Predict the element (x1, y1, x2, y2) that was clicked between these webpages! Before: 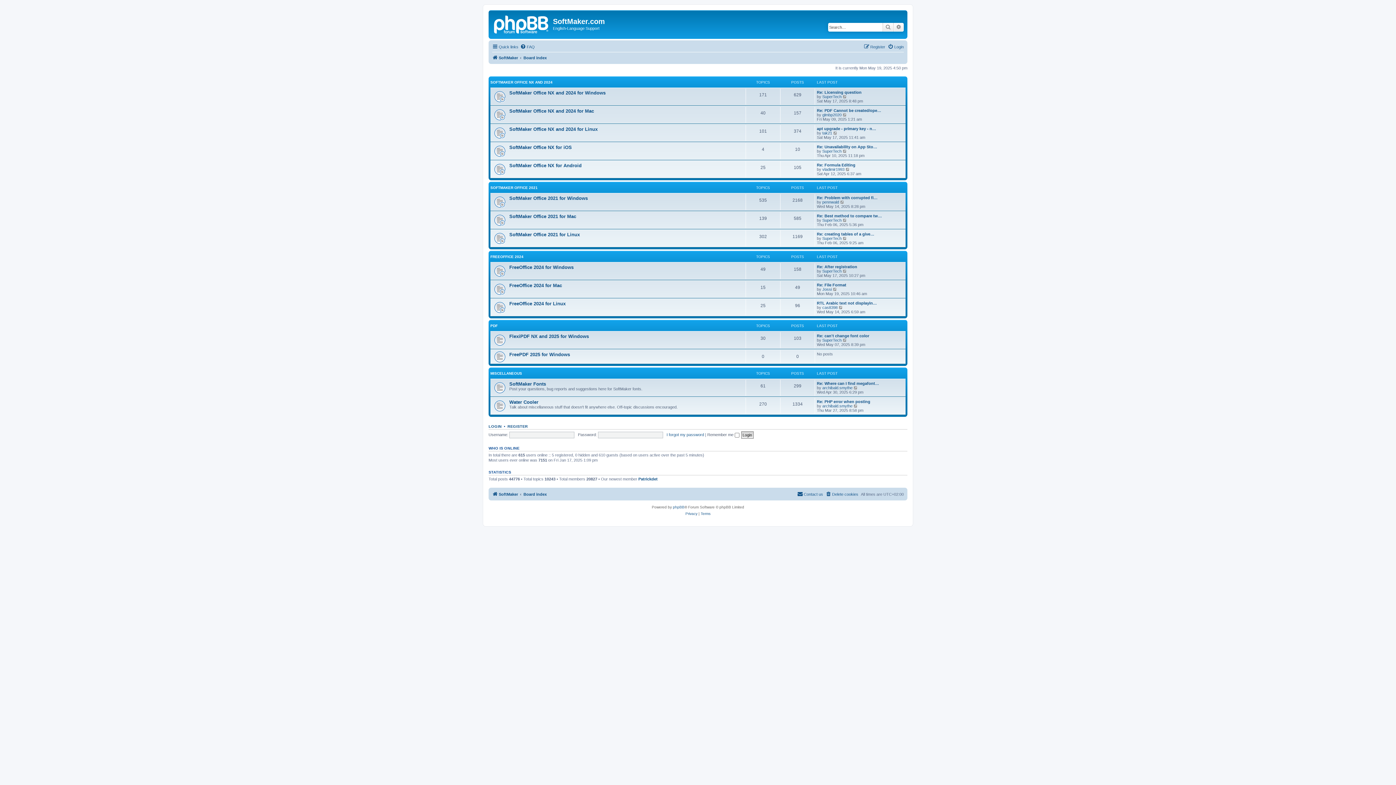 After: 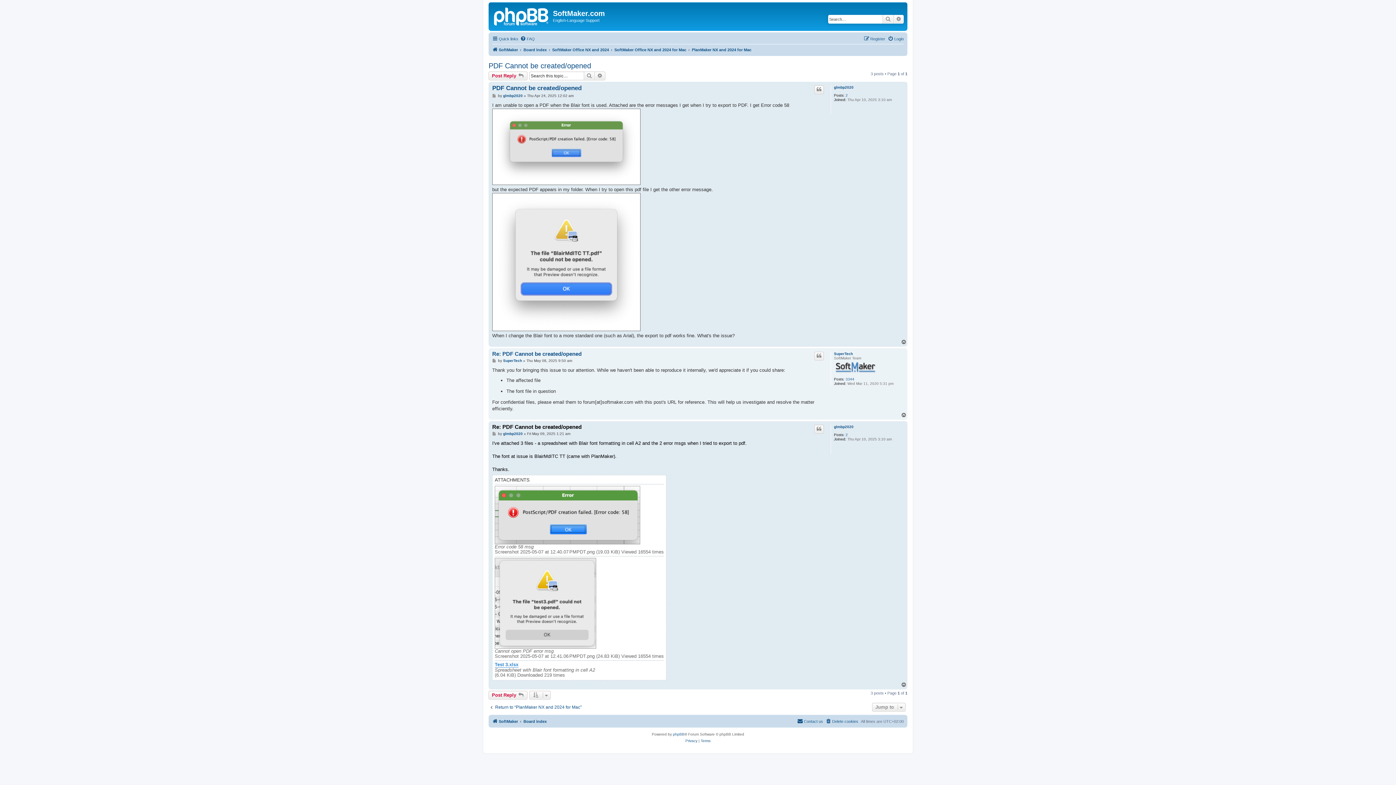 Action: label: View the latest post bbox: (842, 112, 847, 117)